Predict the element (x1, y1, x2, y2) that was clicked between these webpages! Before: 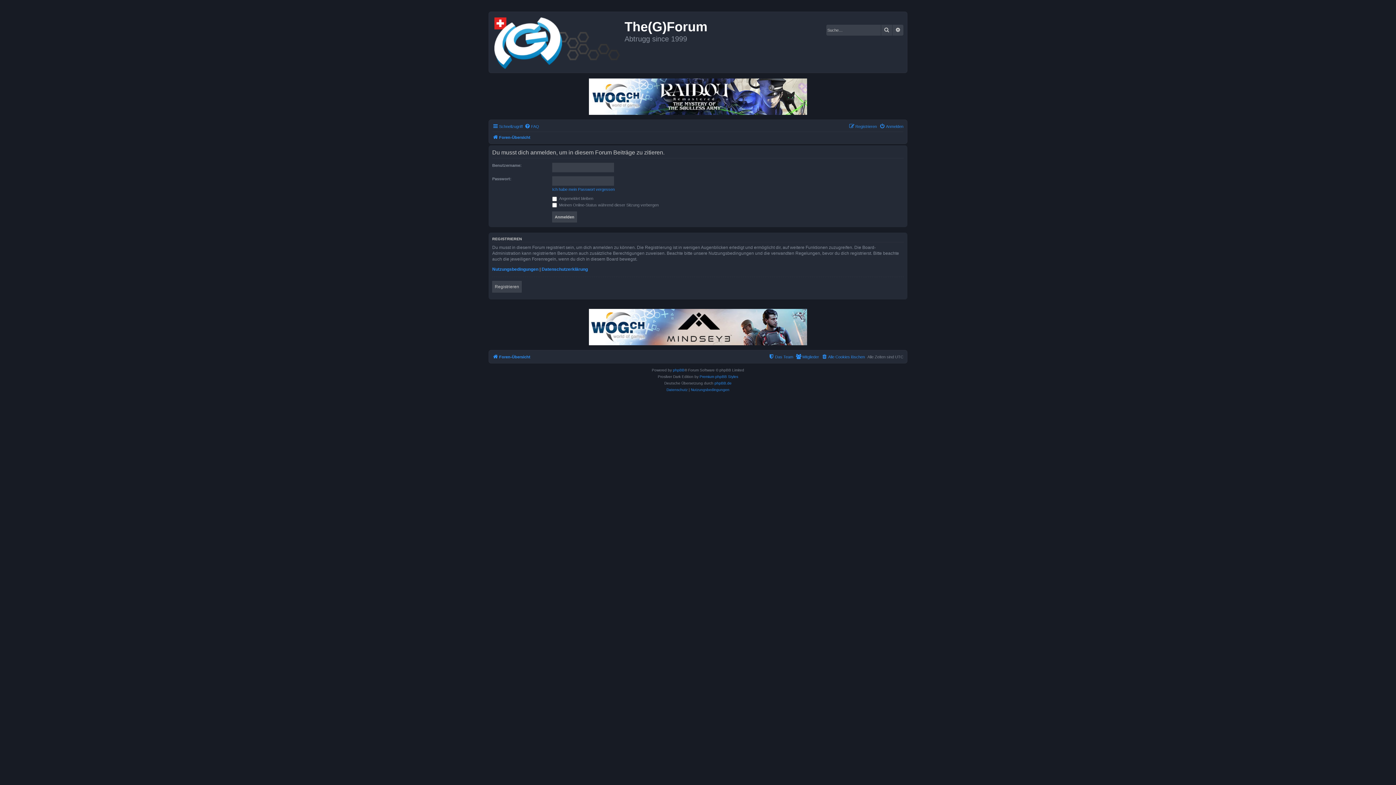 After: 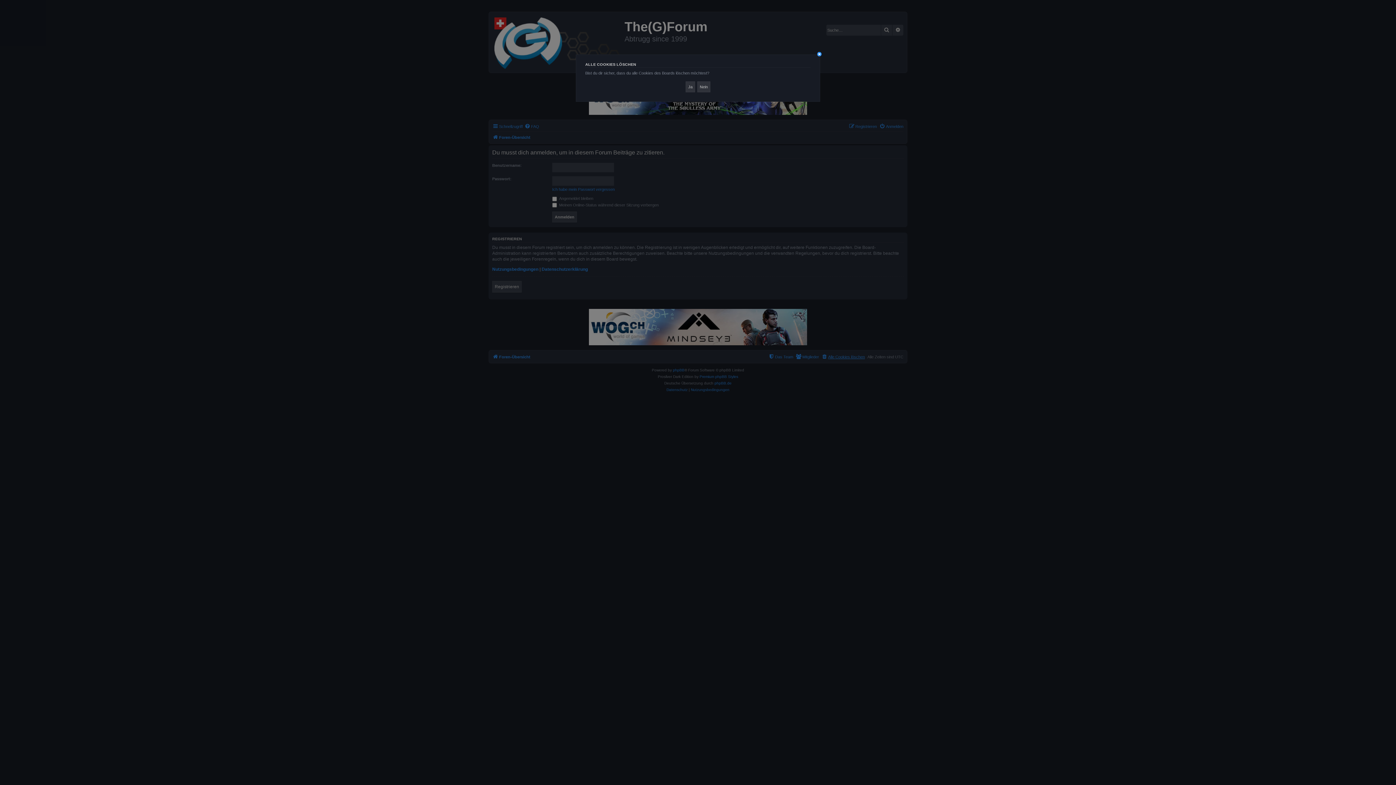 Action: bbox: (821, 352, 865, 361) label: Alle Cookies löschen